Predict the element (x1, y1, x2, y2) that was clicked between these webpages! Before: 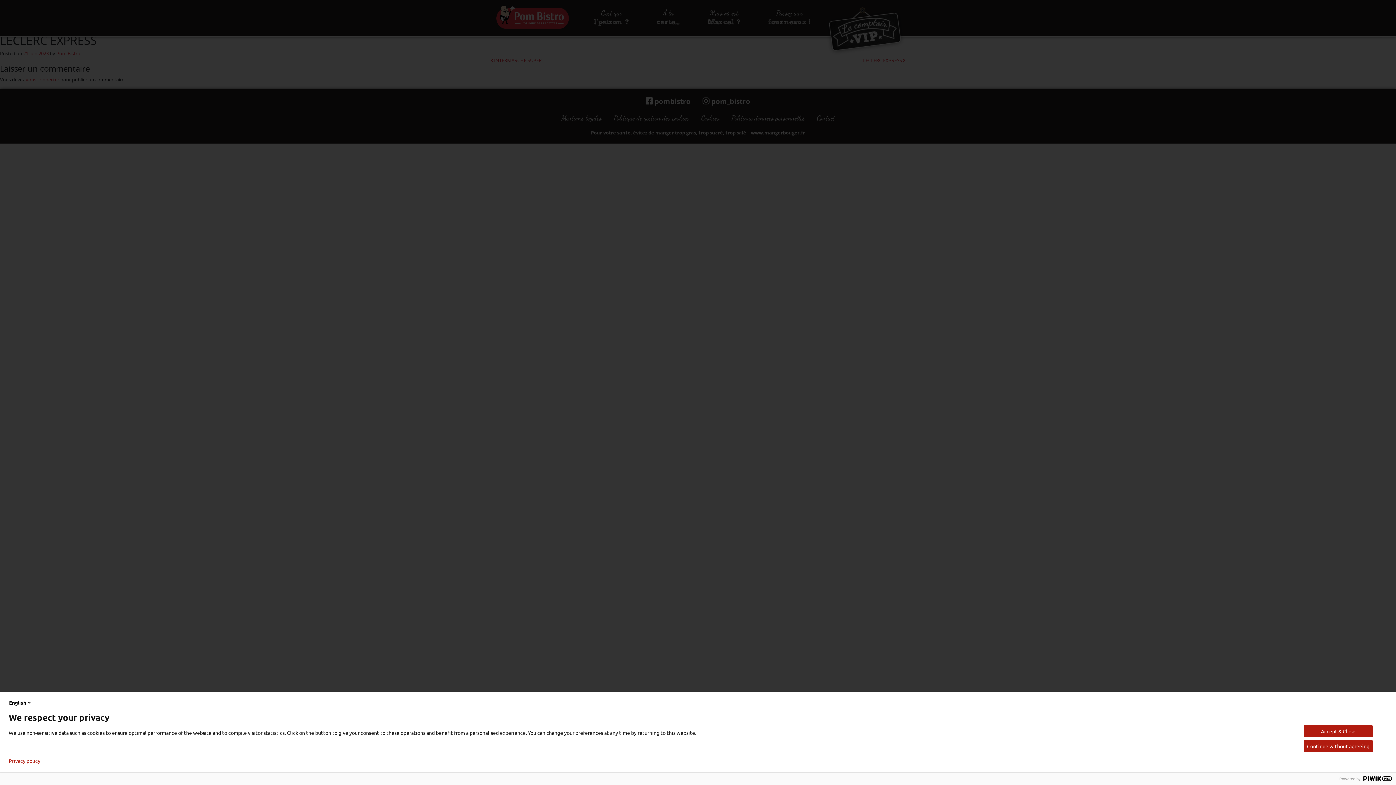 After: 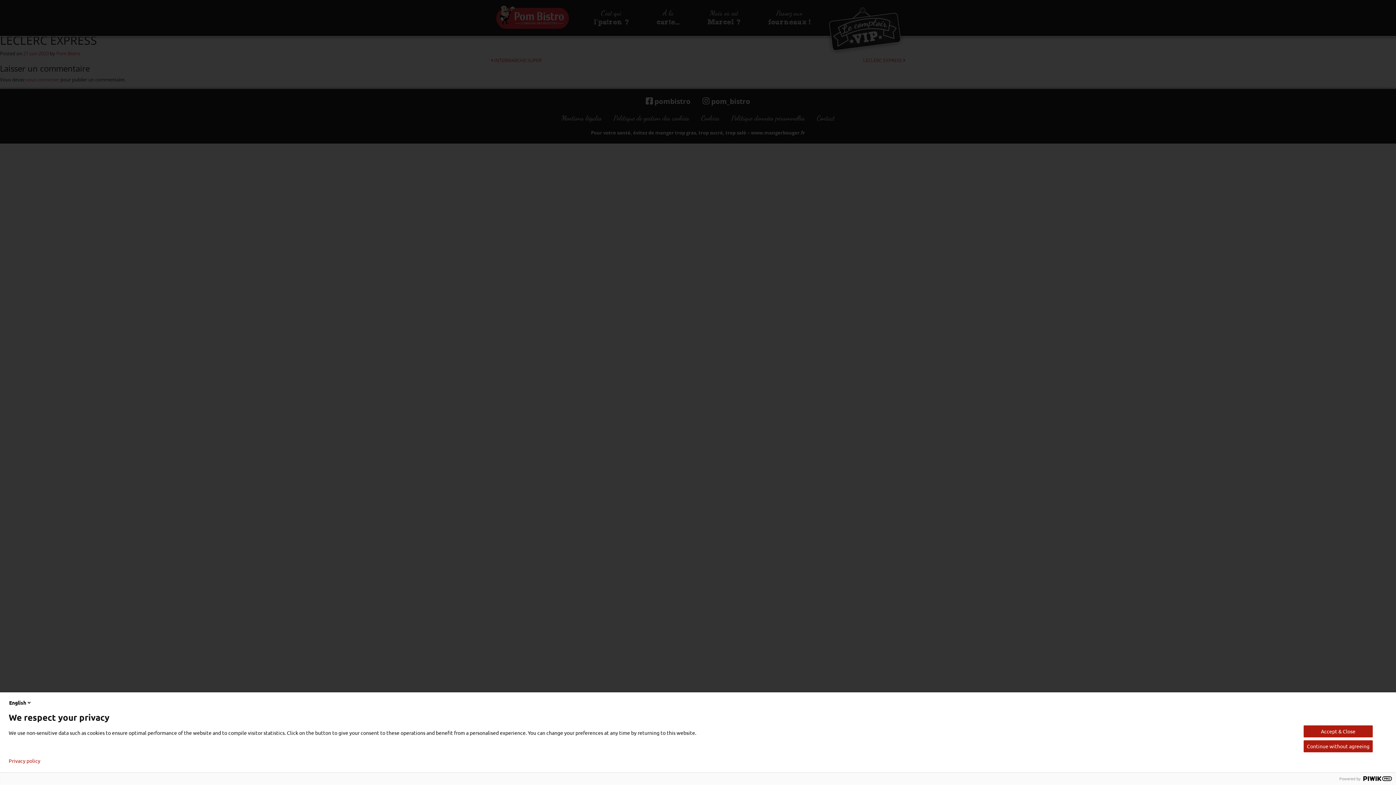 Action: bbox: (8, 758, 40, 764) label: Privacy policy